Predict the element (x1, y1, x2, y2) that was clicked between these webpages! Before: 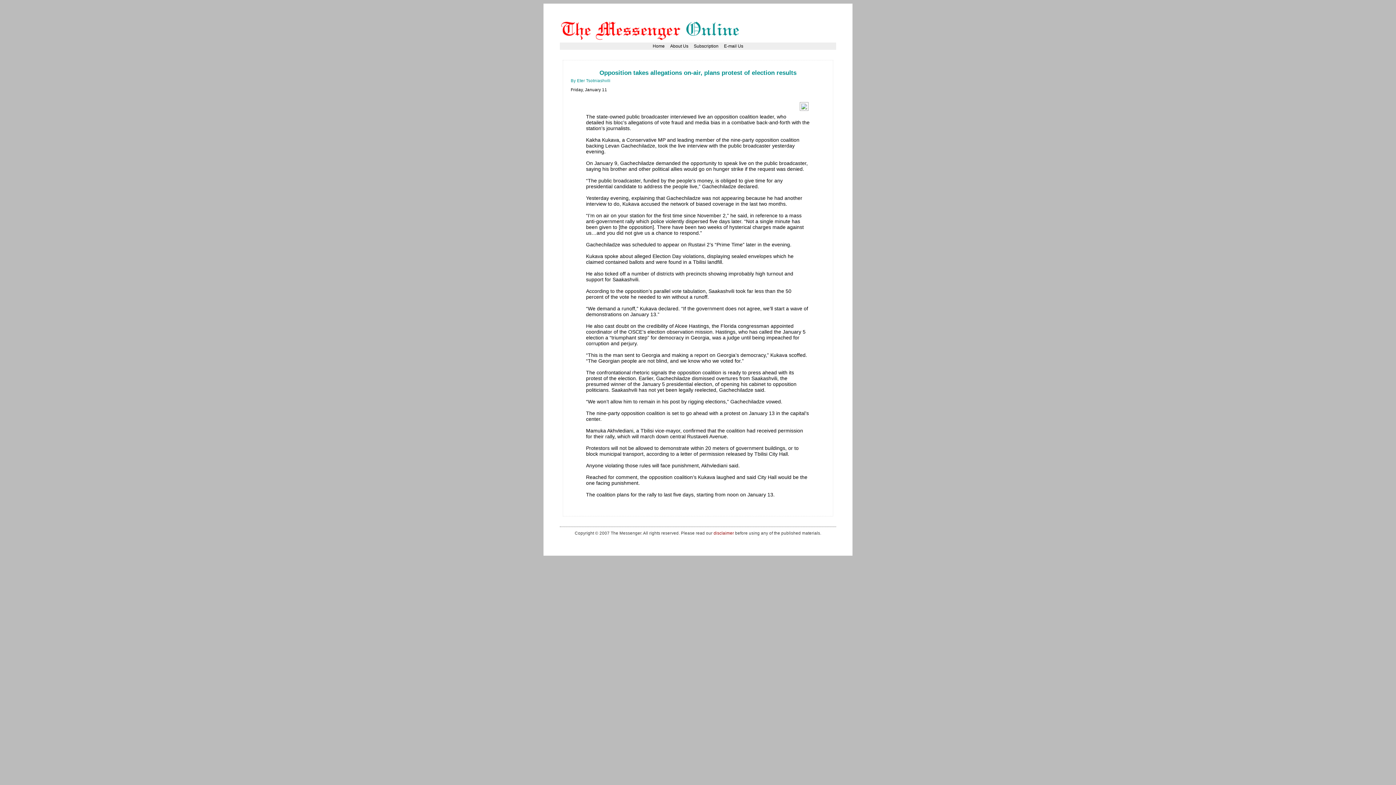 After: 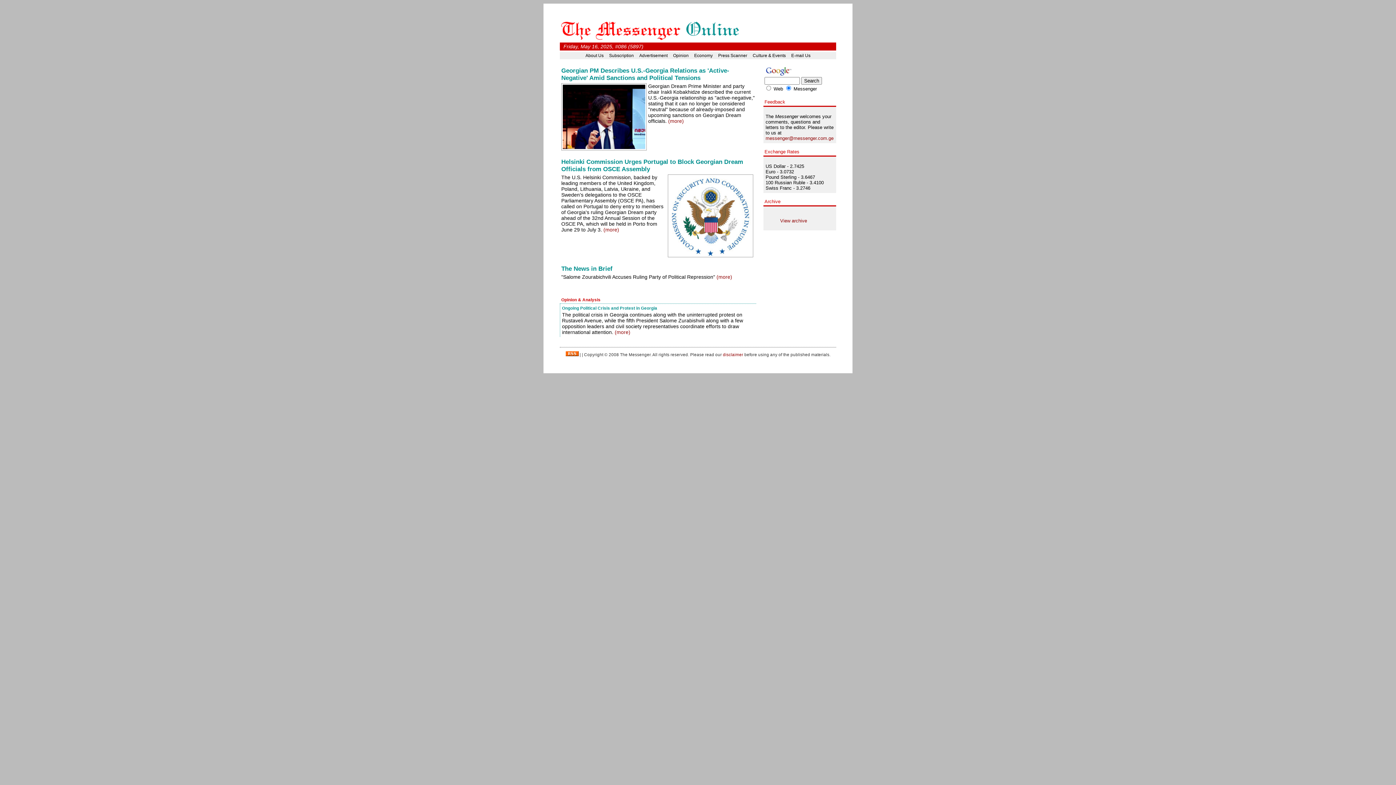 Action: label: Home bbox: (652, 43, 664, 48)